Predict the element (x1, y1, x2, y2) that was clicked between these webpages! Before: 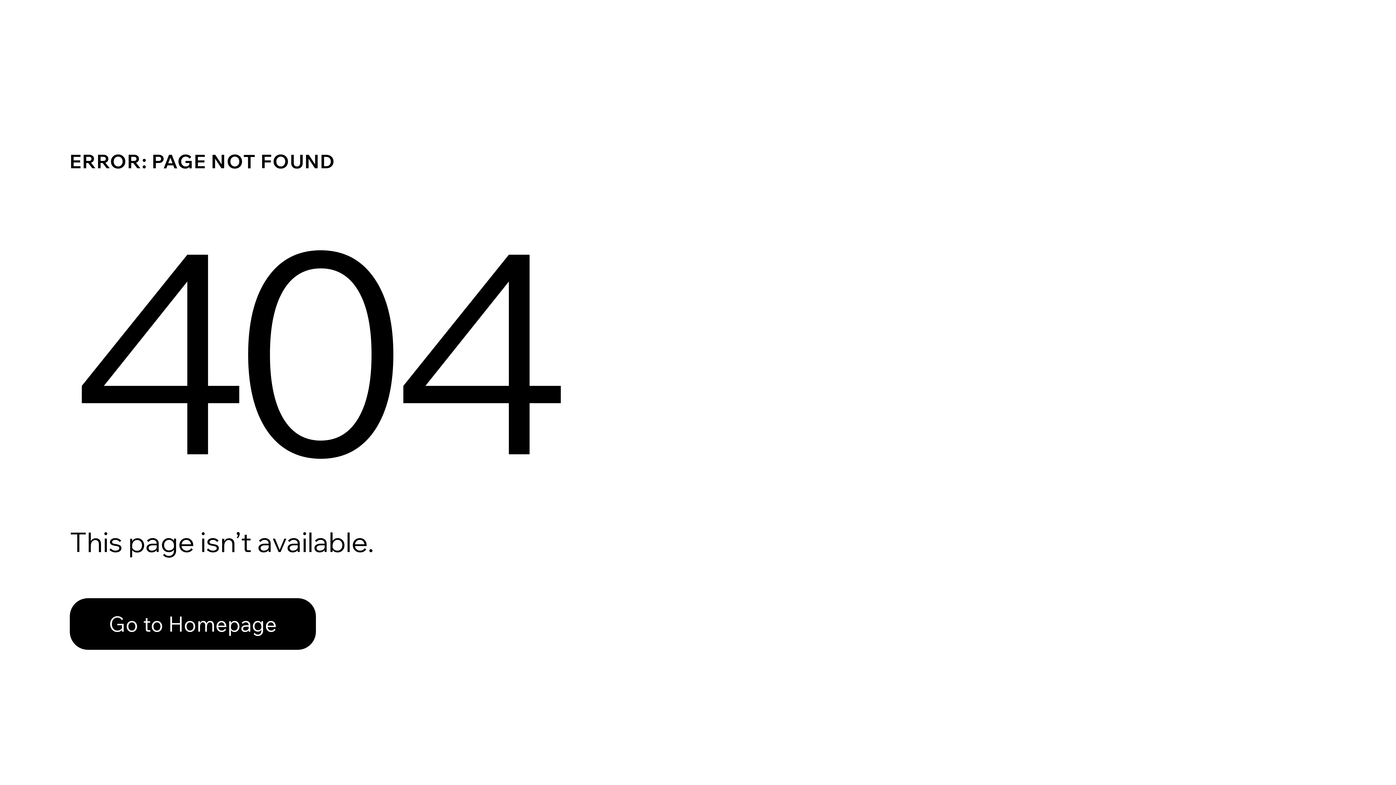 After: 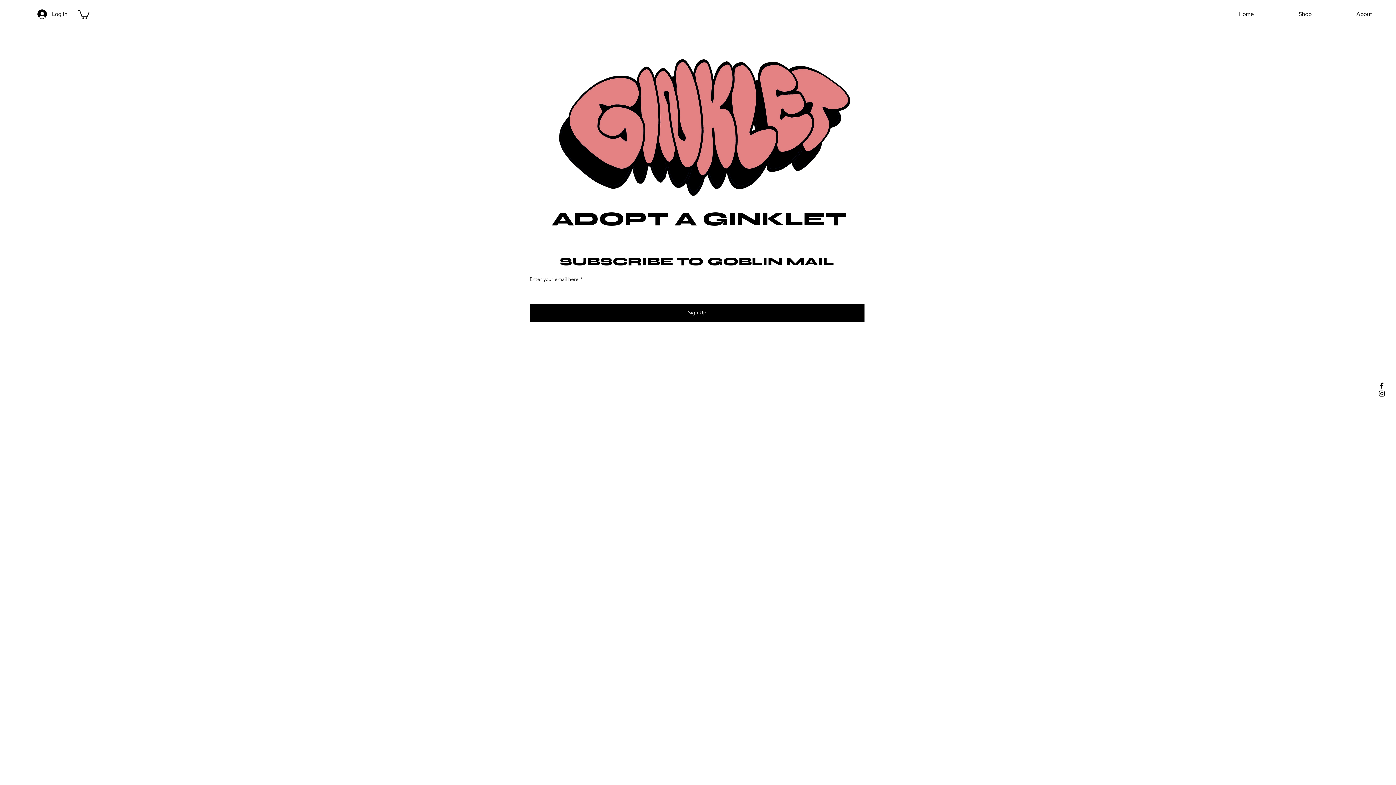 Action: bbox: (69, 582, 768, 659) label: Go to Homepage